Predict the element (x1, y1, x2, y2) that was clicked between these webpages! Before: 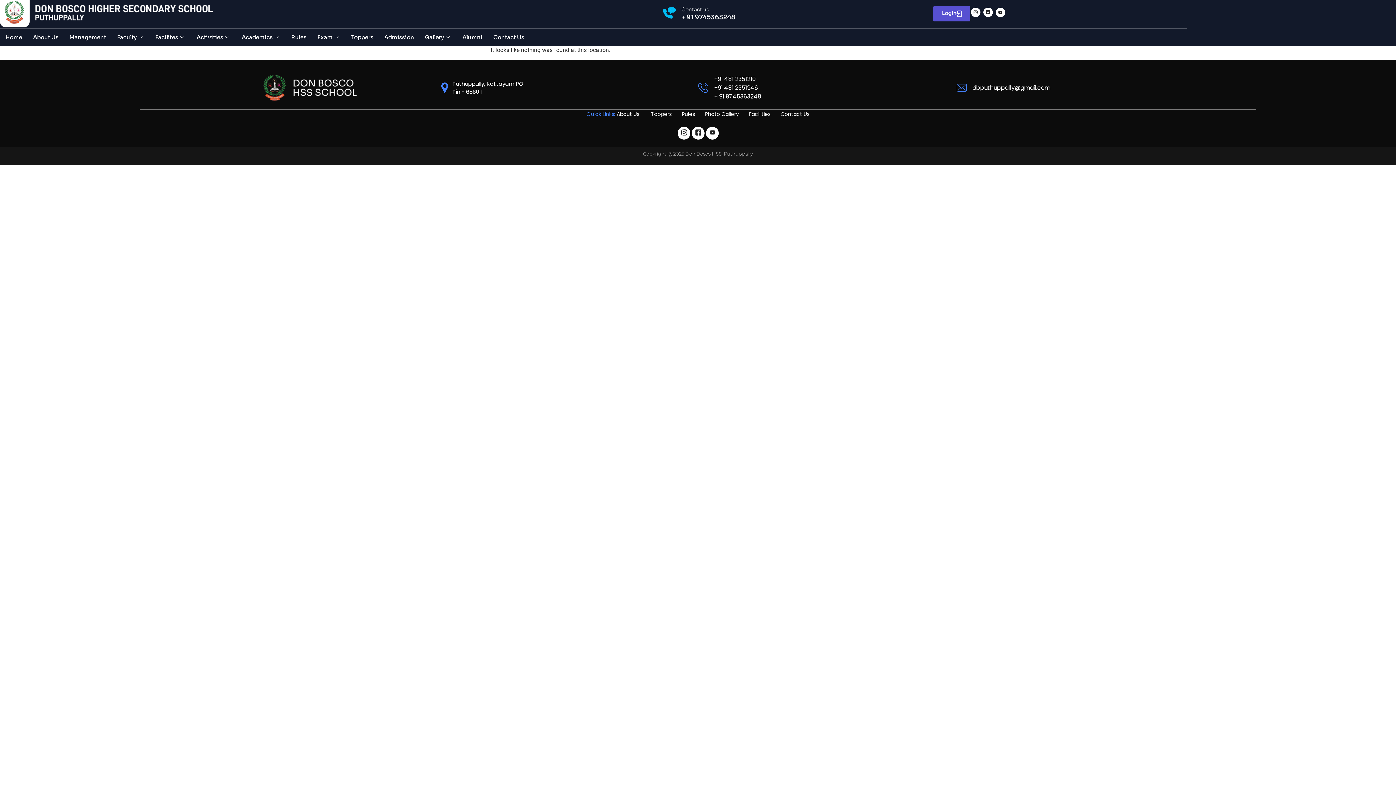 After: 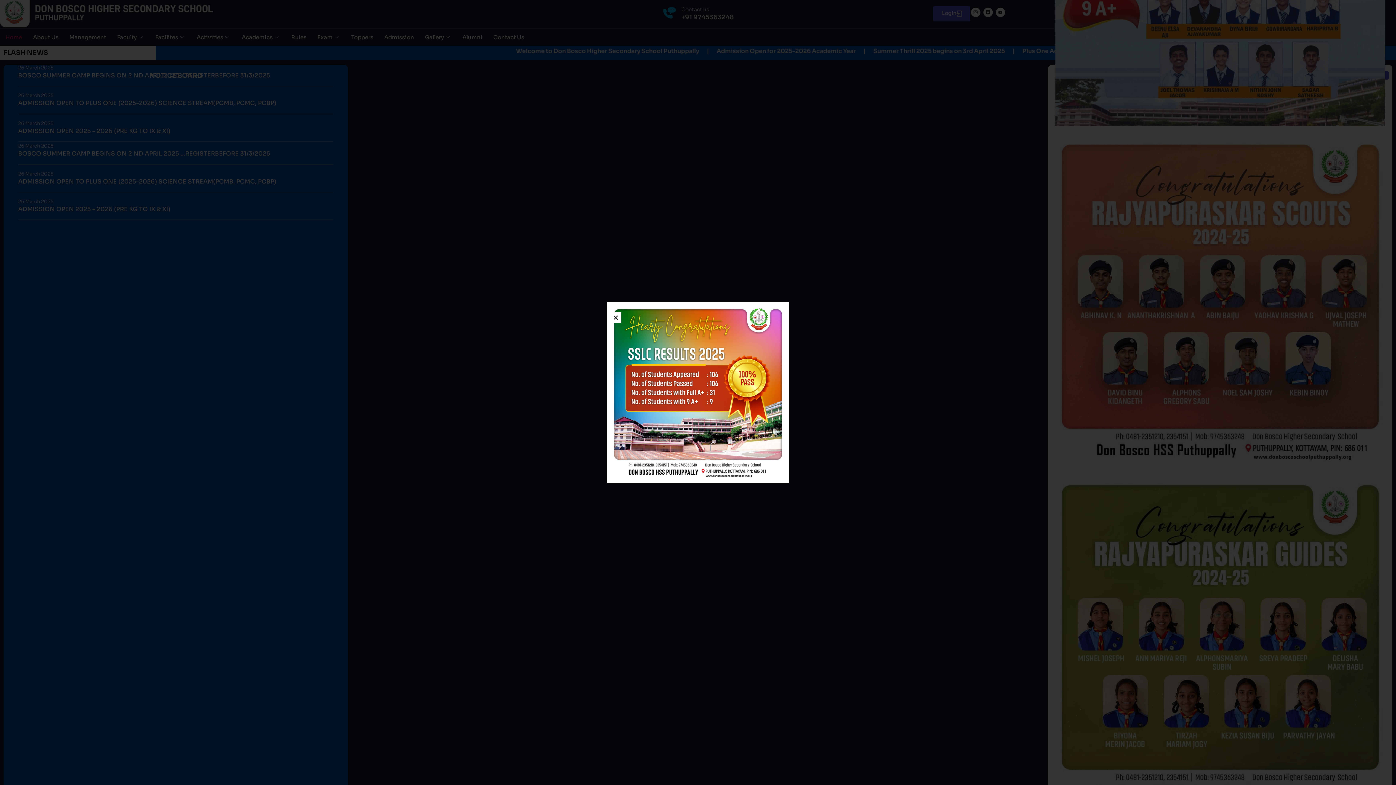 Action: bbox: (0, 0, 266, 27)